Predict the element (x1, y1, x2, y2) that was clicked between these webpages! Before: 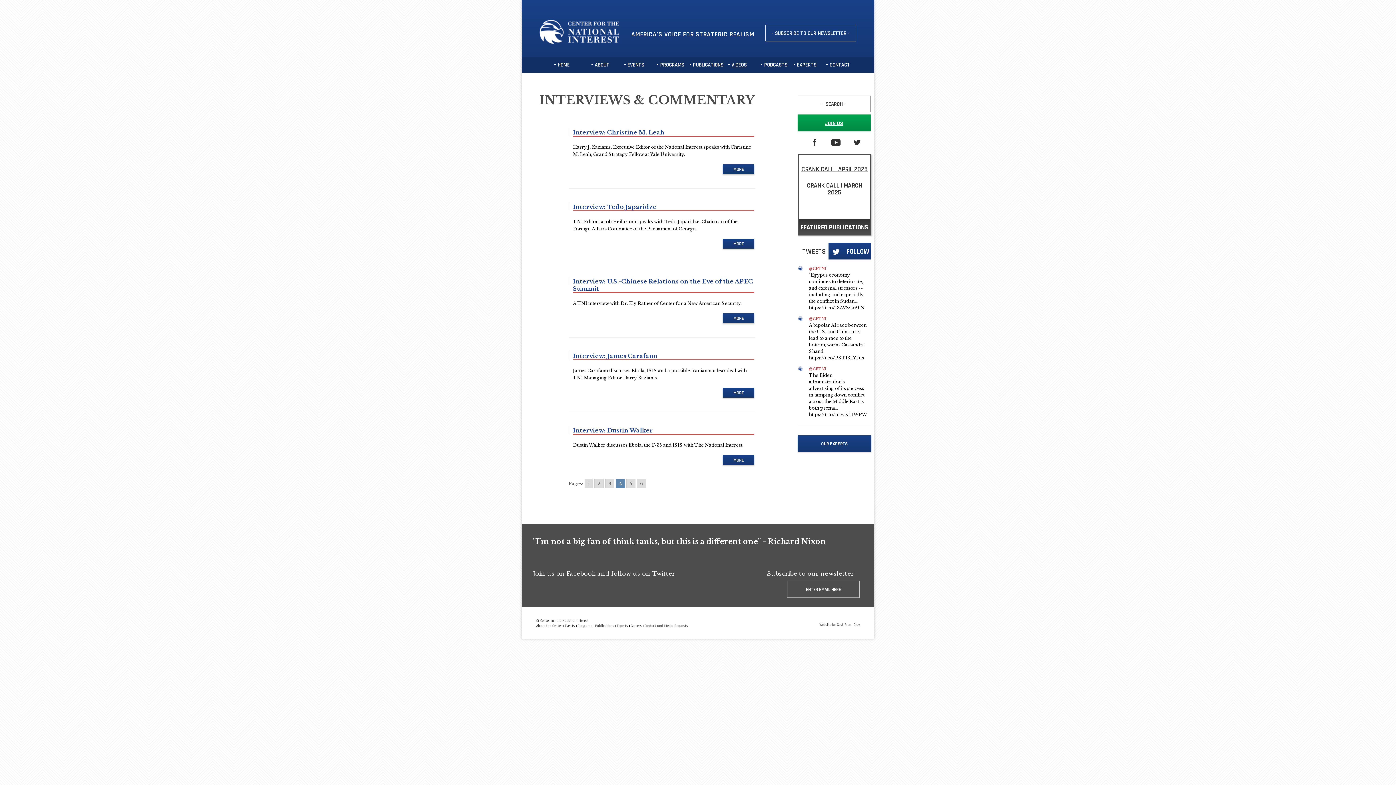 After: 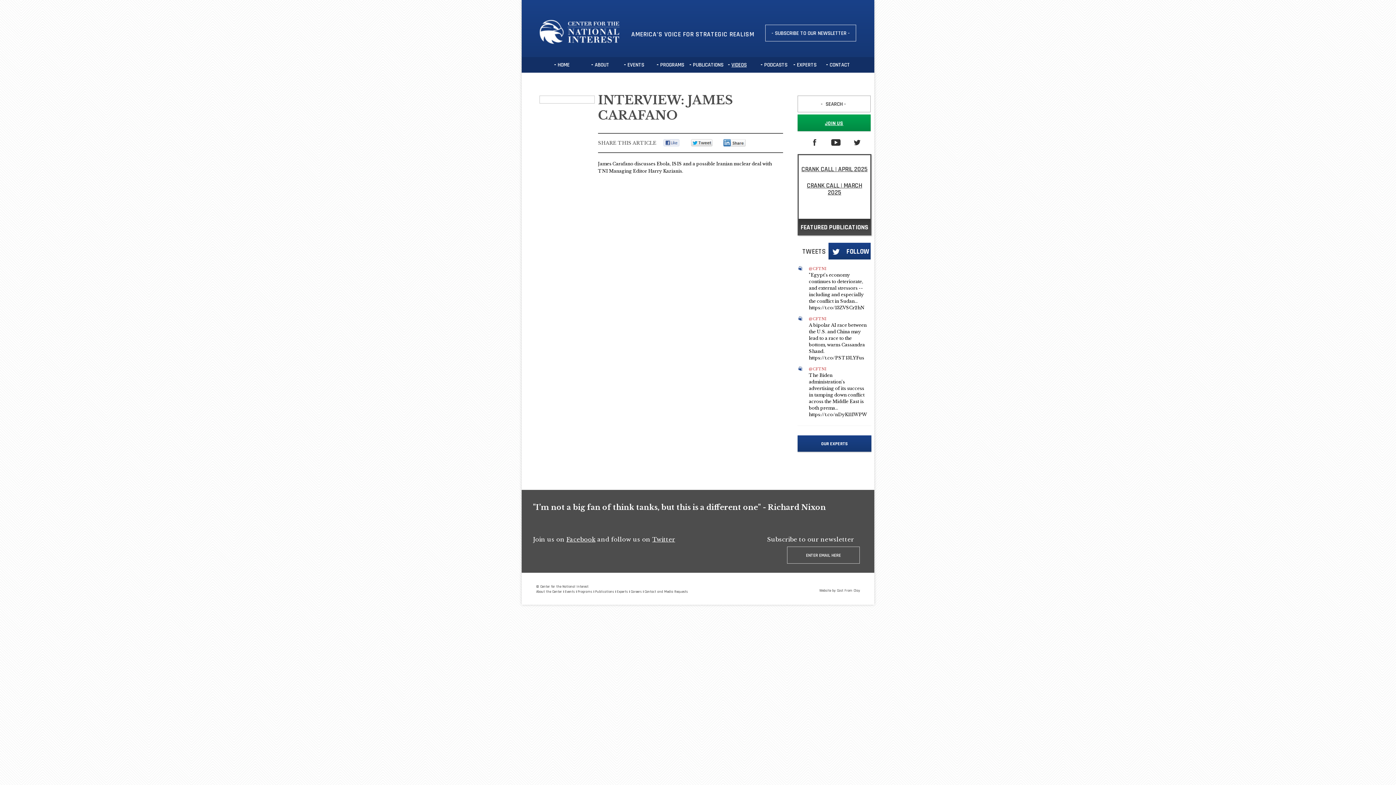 Action: label: Interview: James Carafano bbox: (573, 352, 657, 359)